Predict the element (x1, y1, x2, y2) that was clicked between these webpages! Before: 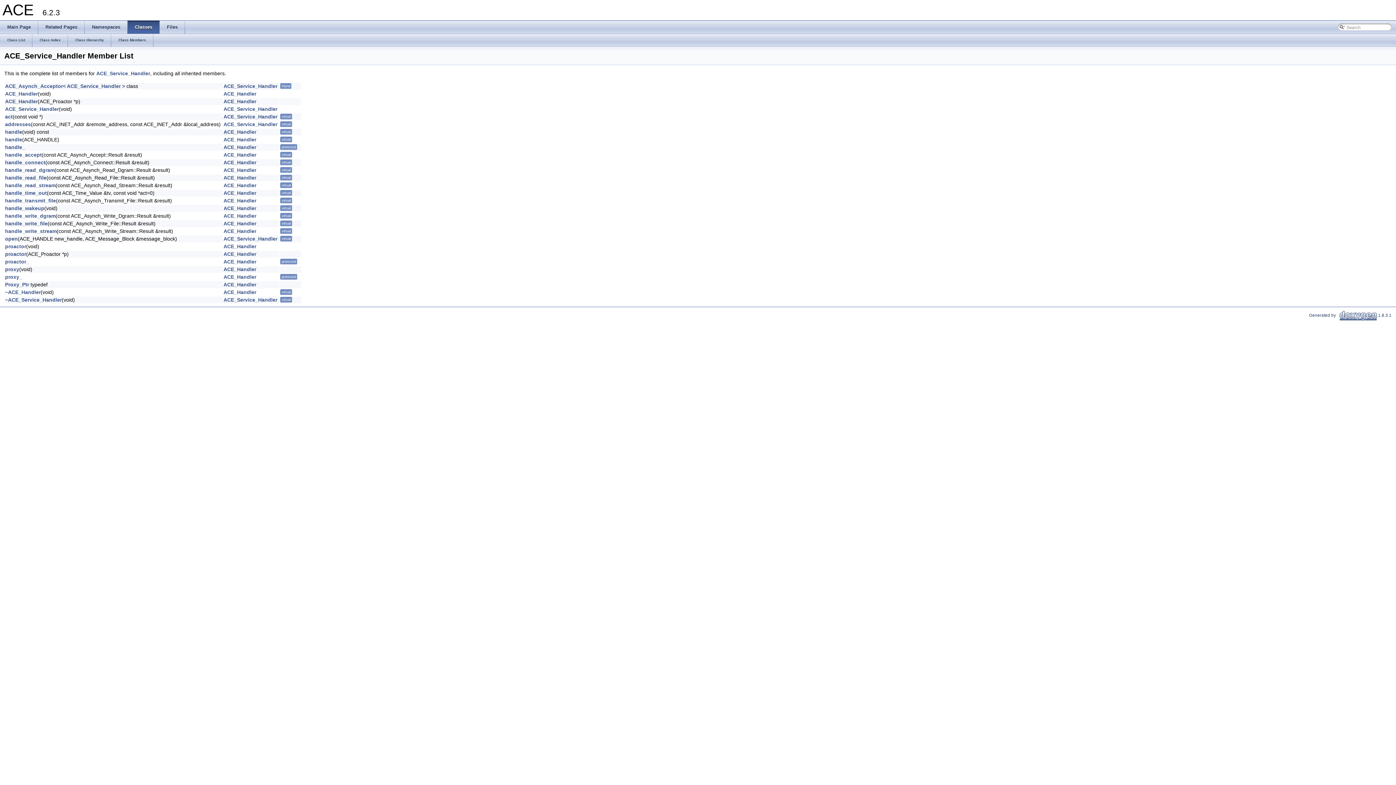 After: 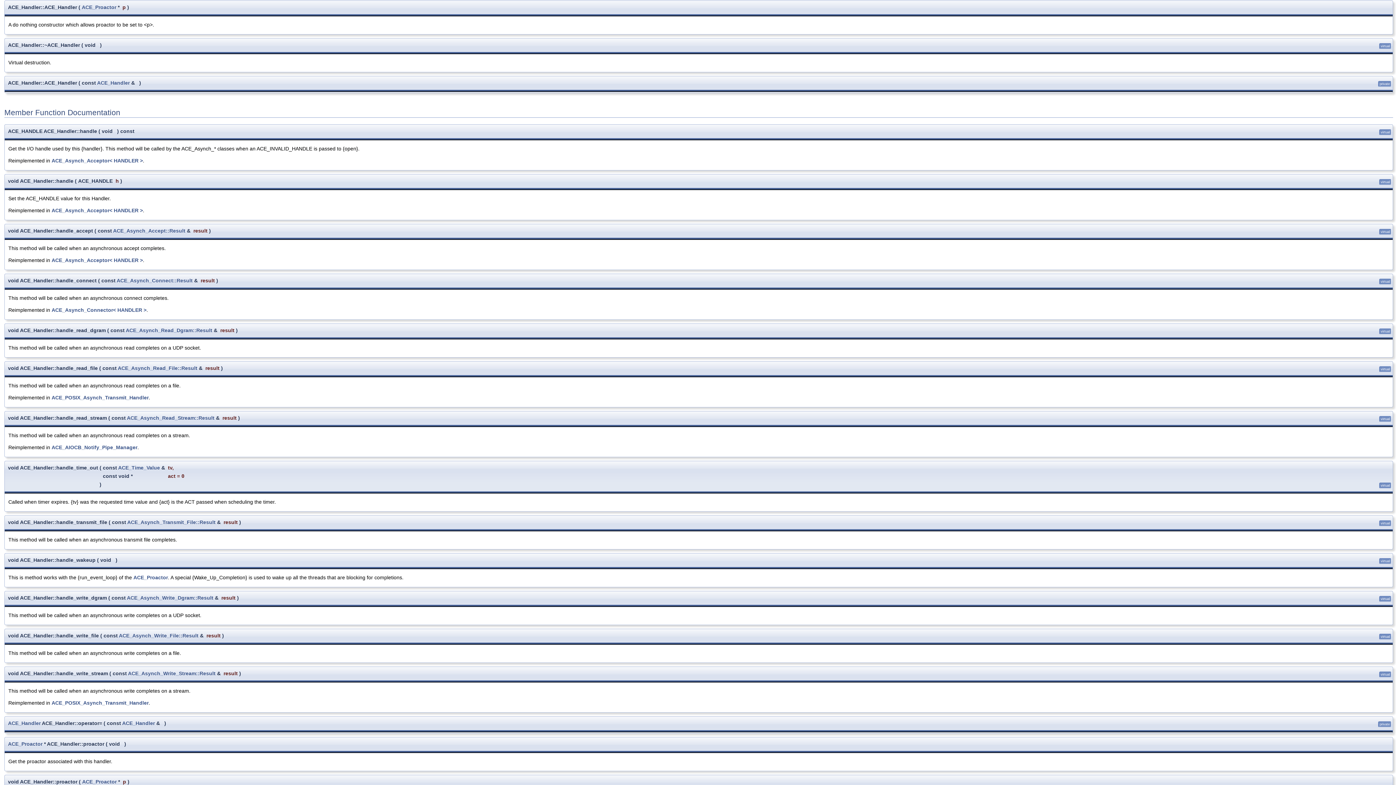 Action: bbox: (5, 98, 37, 104) label: ACE_Handler